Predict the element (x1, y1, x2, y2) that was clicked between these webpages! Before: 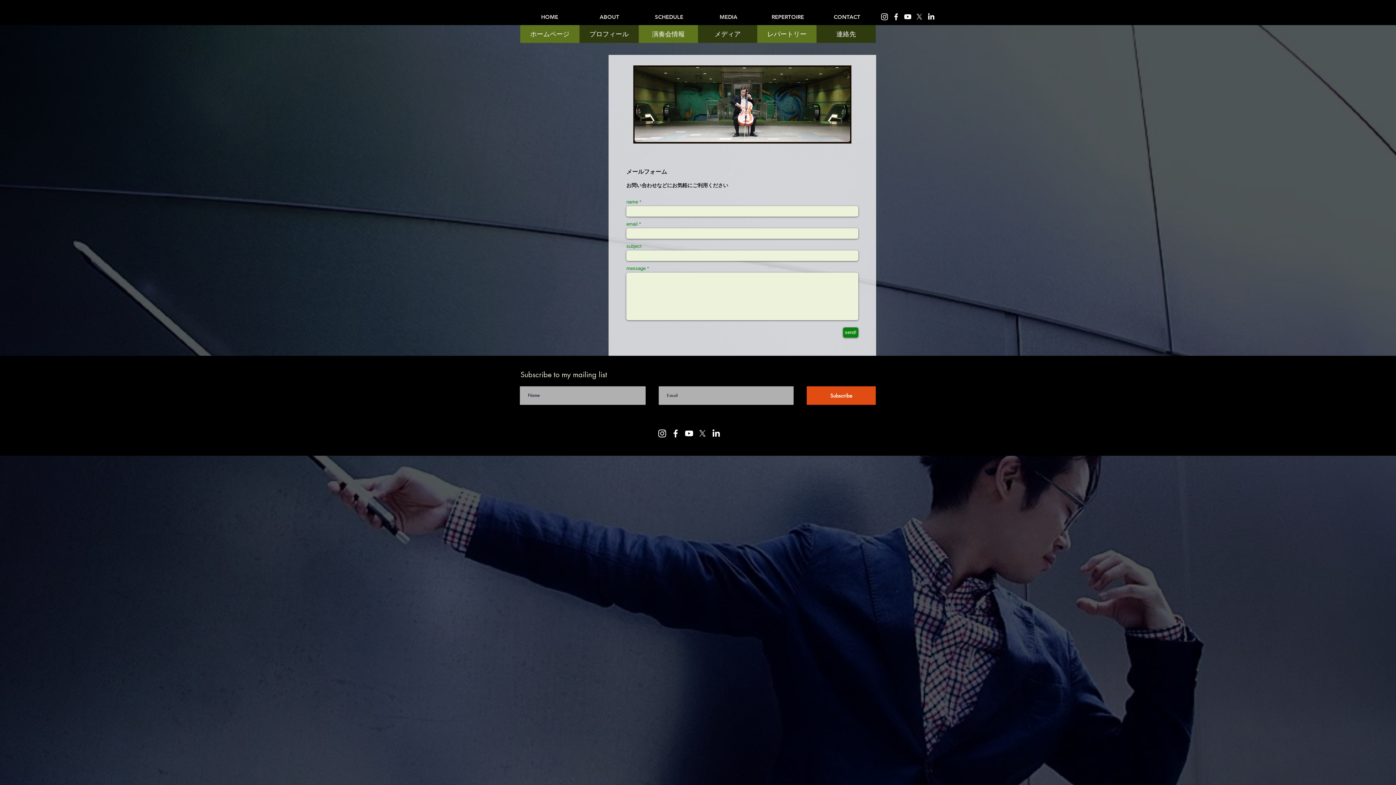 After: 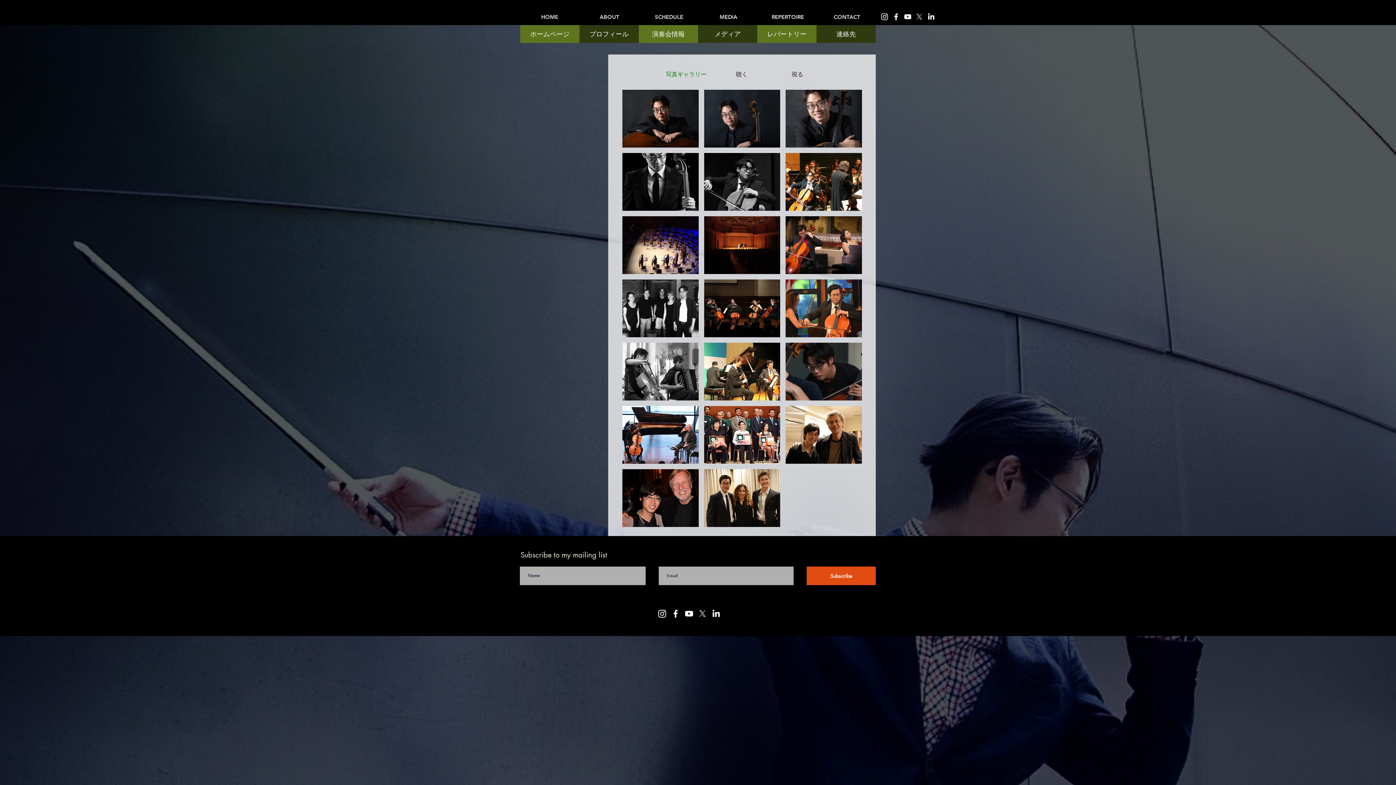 Action: label: メディア bbox: (698, 25, 757, 42)